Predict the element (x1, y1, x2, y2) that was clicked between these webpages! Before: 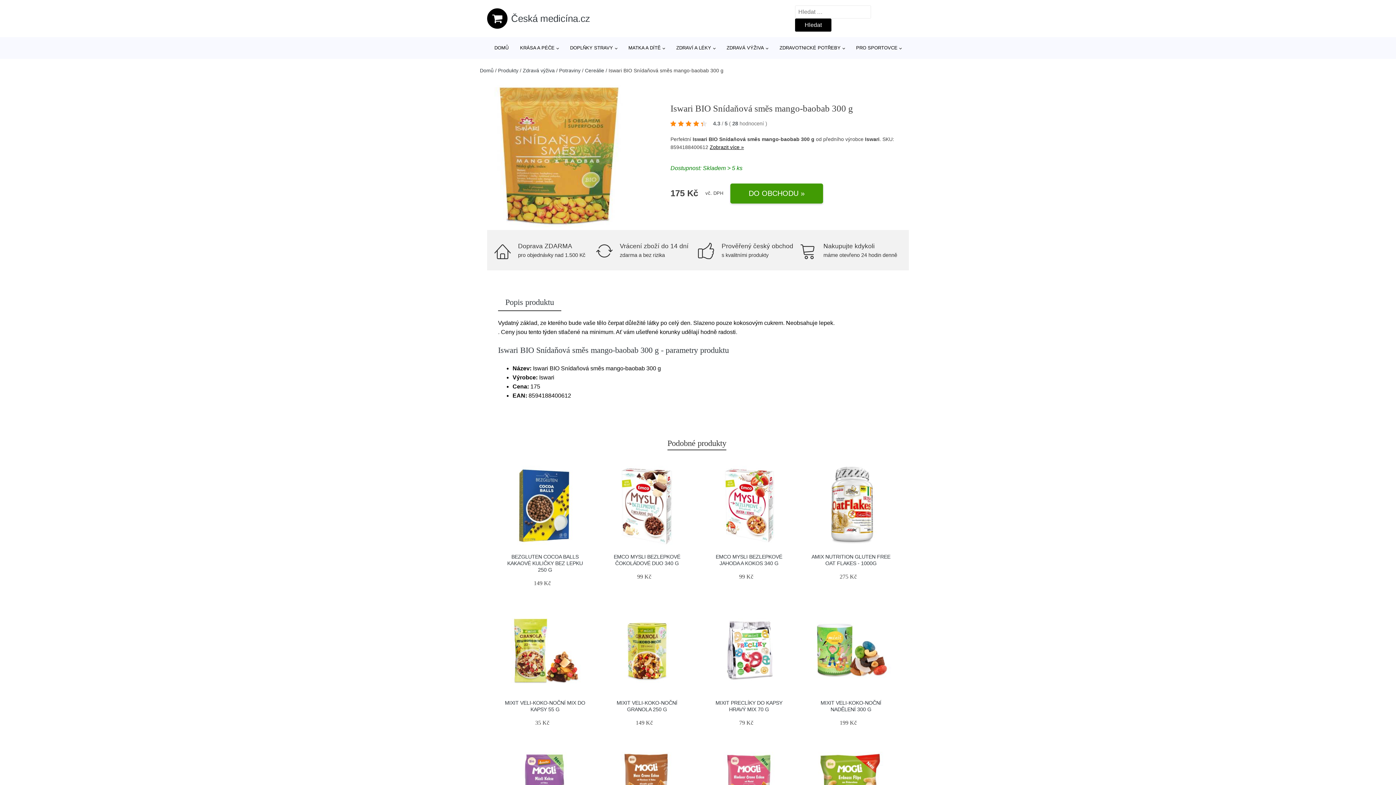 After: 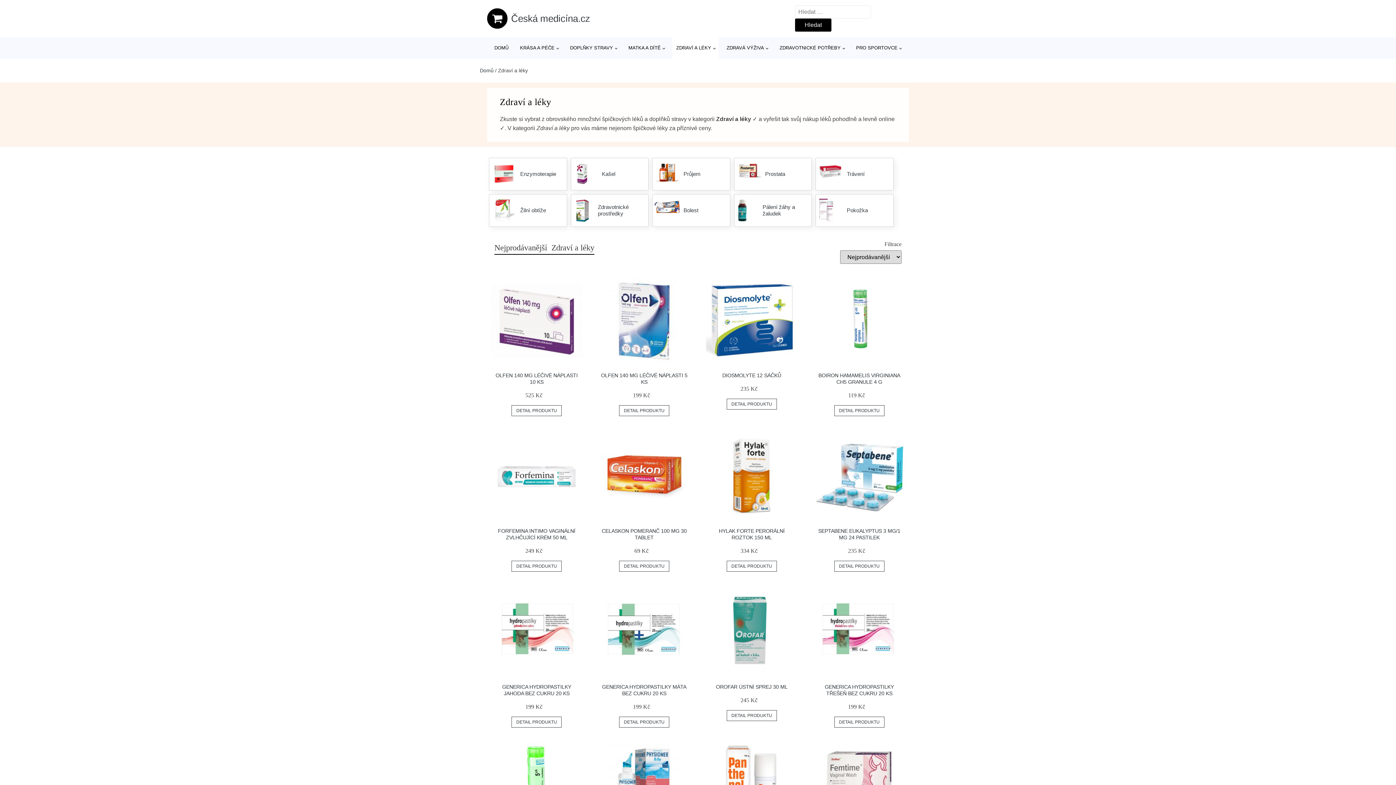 Action: bbox: (672, 37, 719, 58) label: ZDRAVÍ A LÉKY